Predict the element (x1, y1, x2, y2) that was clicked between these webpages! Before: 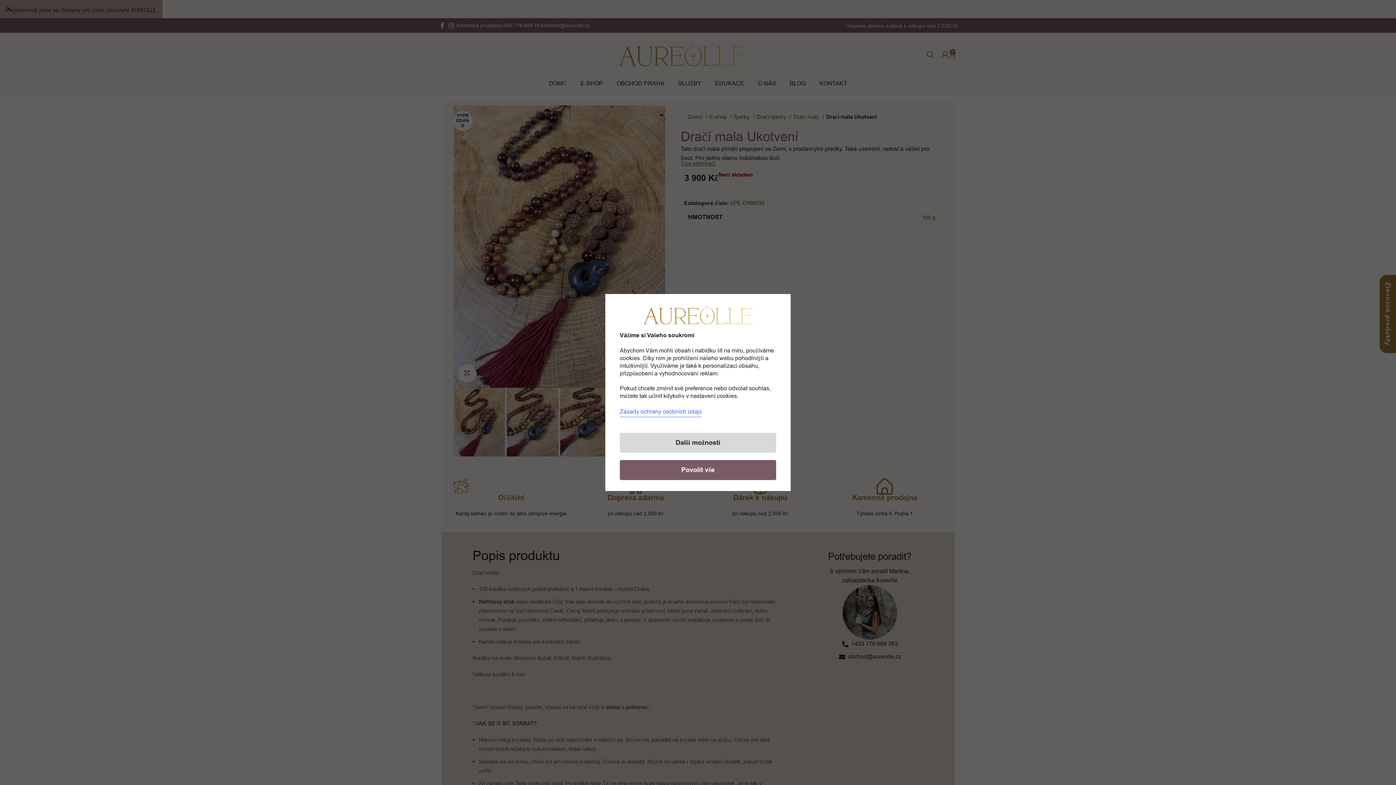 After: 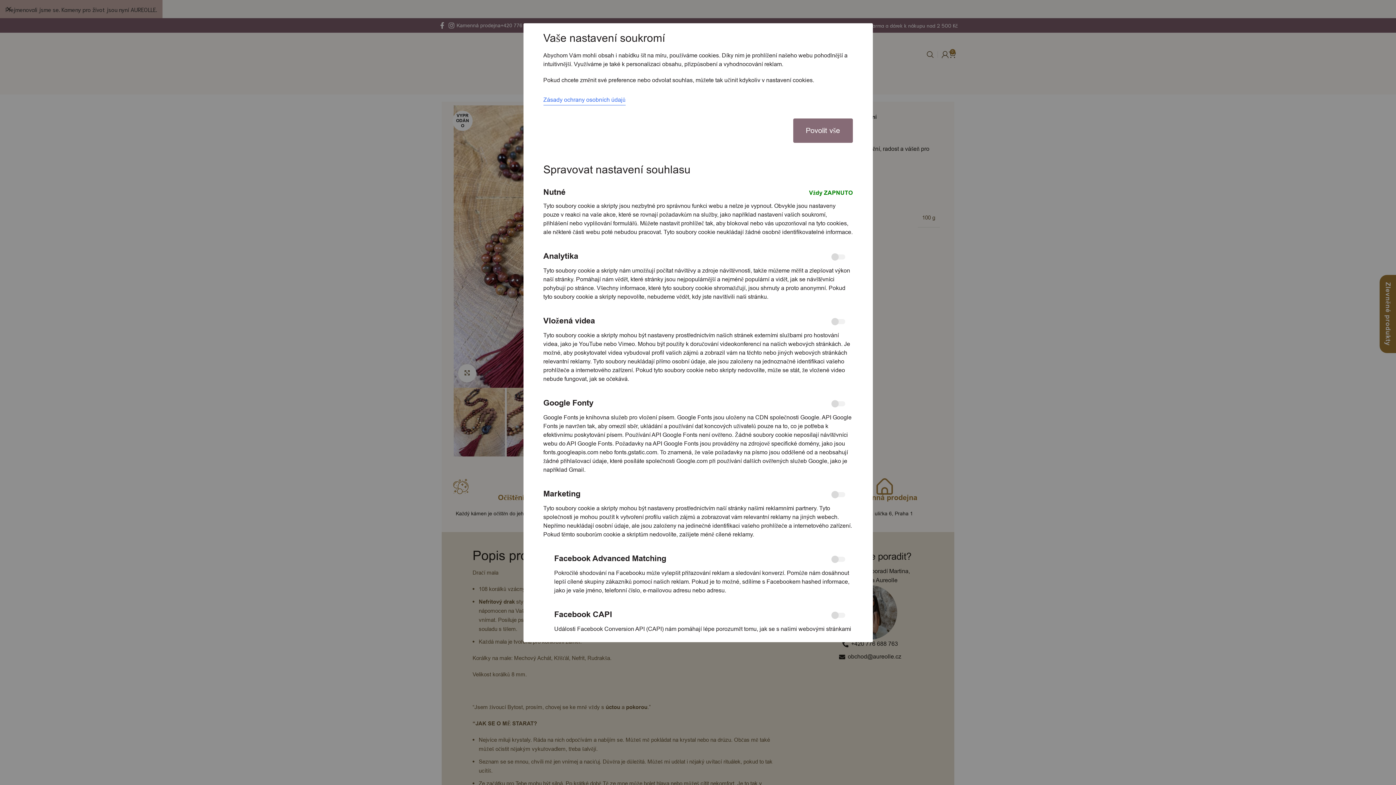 Action: bbox: (620, 433, 776, 453) label: Další možnosti